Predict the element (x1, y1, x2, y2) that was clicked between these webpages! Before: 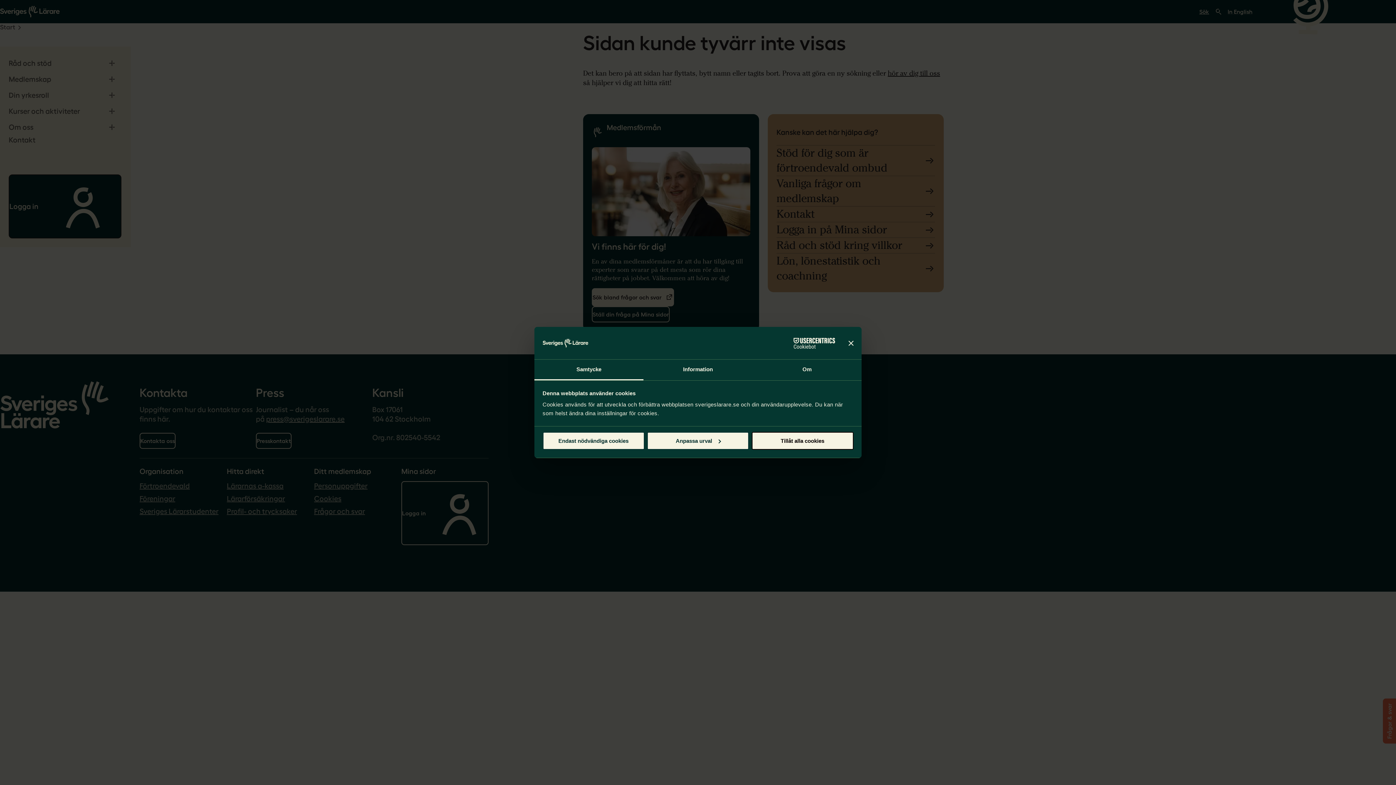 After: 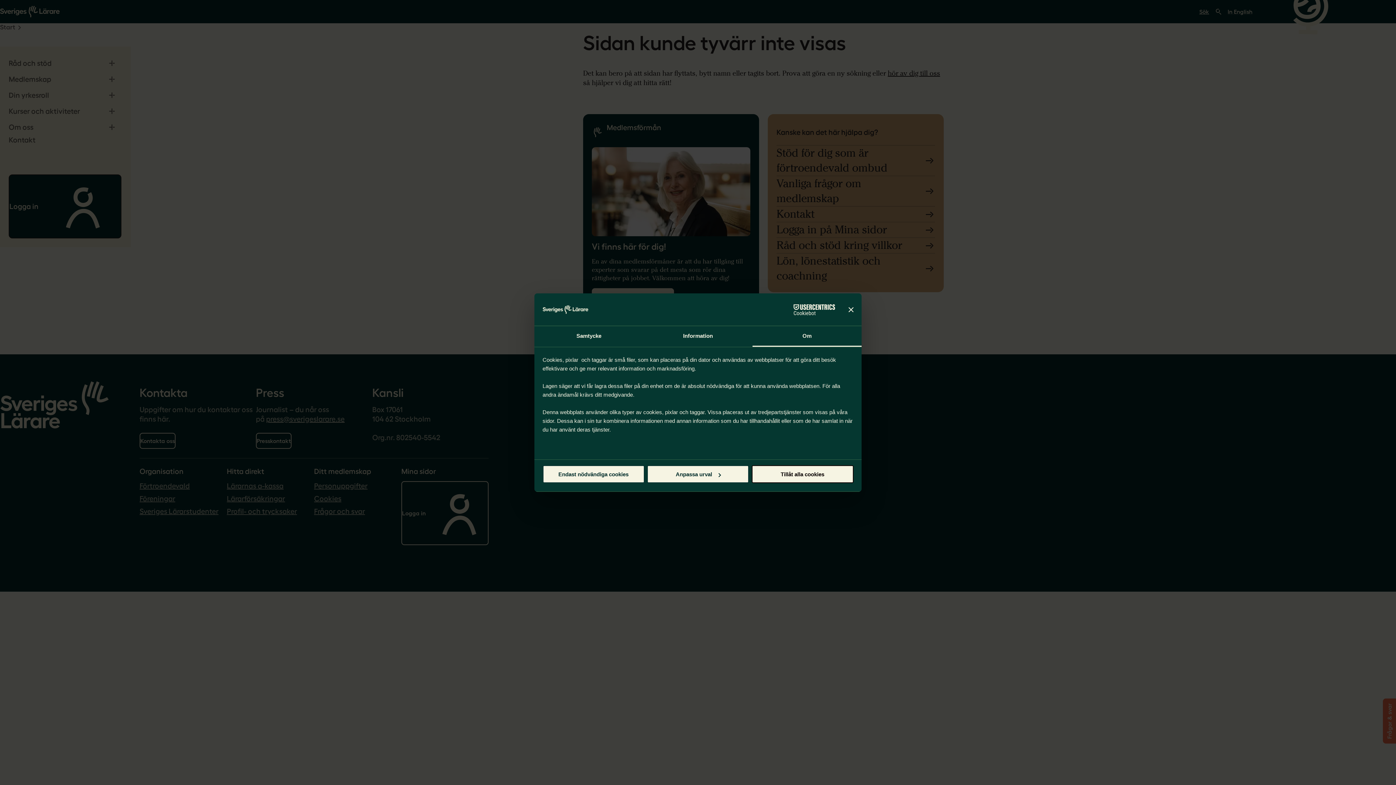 Action: bbox: (752, 359, 861, 380) label: Om